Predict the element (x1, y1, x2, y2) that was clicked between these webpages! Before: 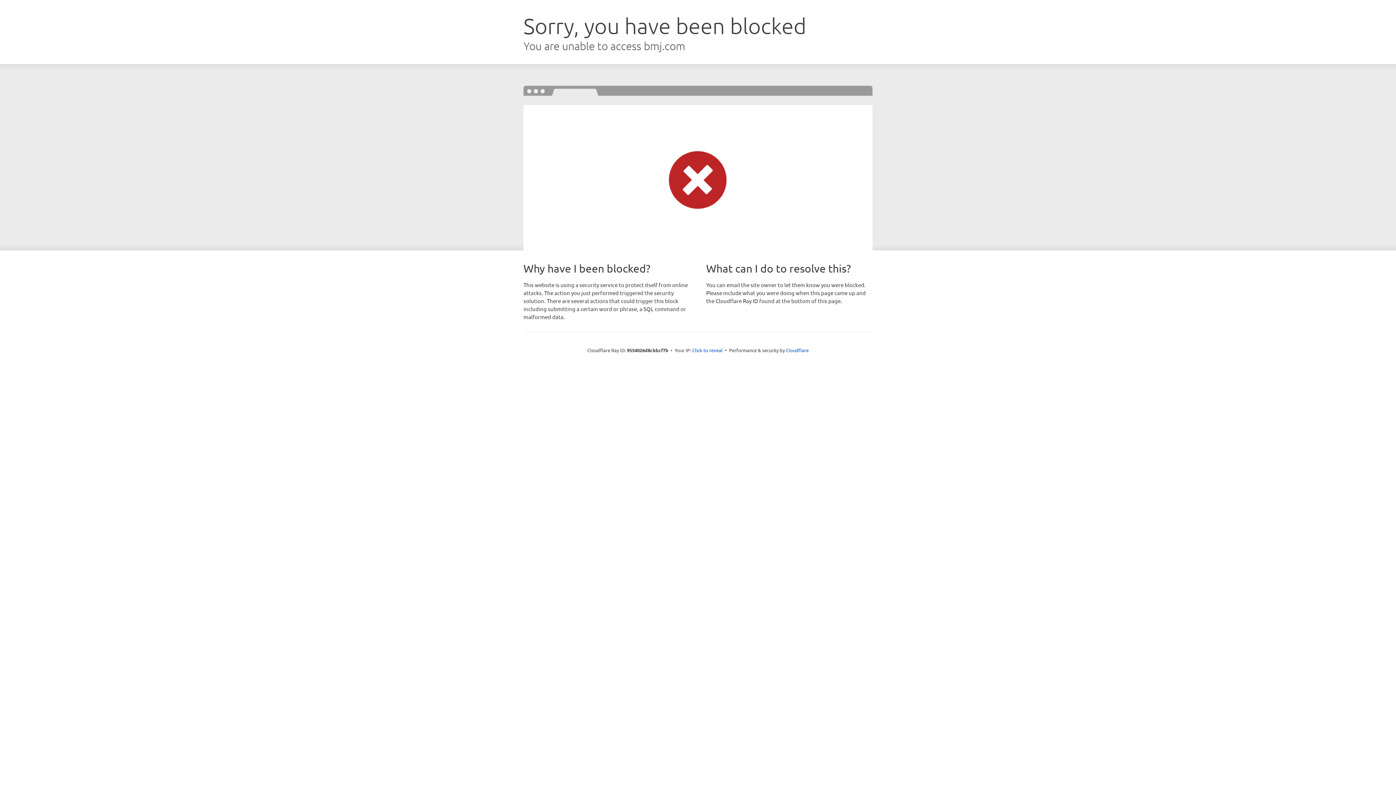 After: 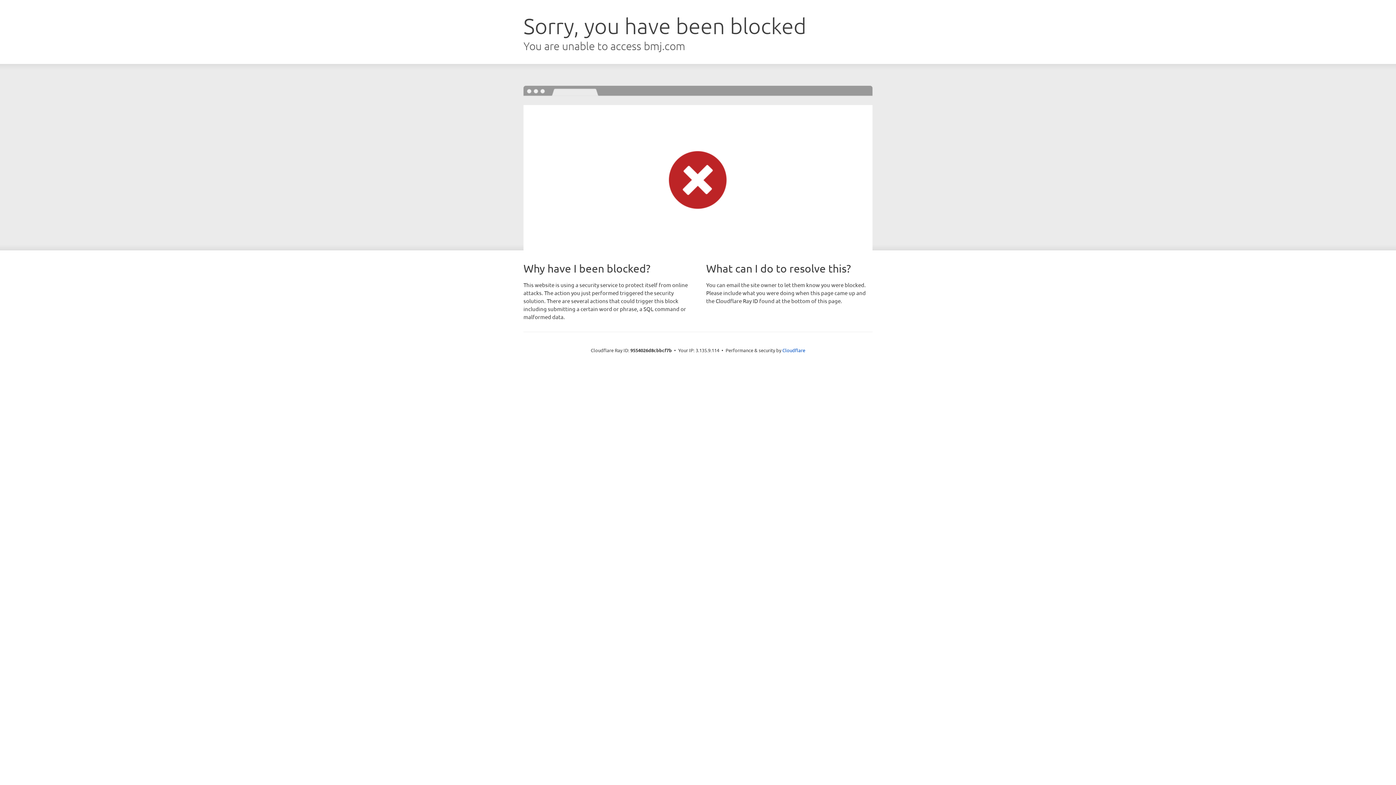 Action: label: Click to reveal bbox: (692, 346, 722, 353)